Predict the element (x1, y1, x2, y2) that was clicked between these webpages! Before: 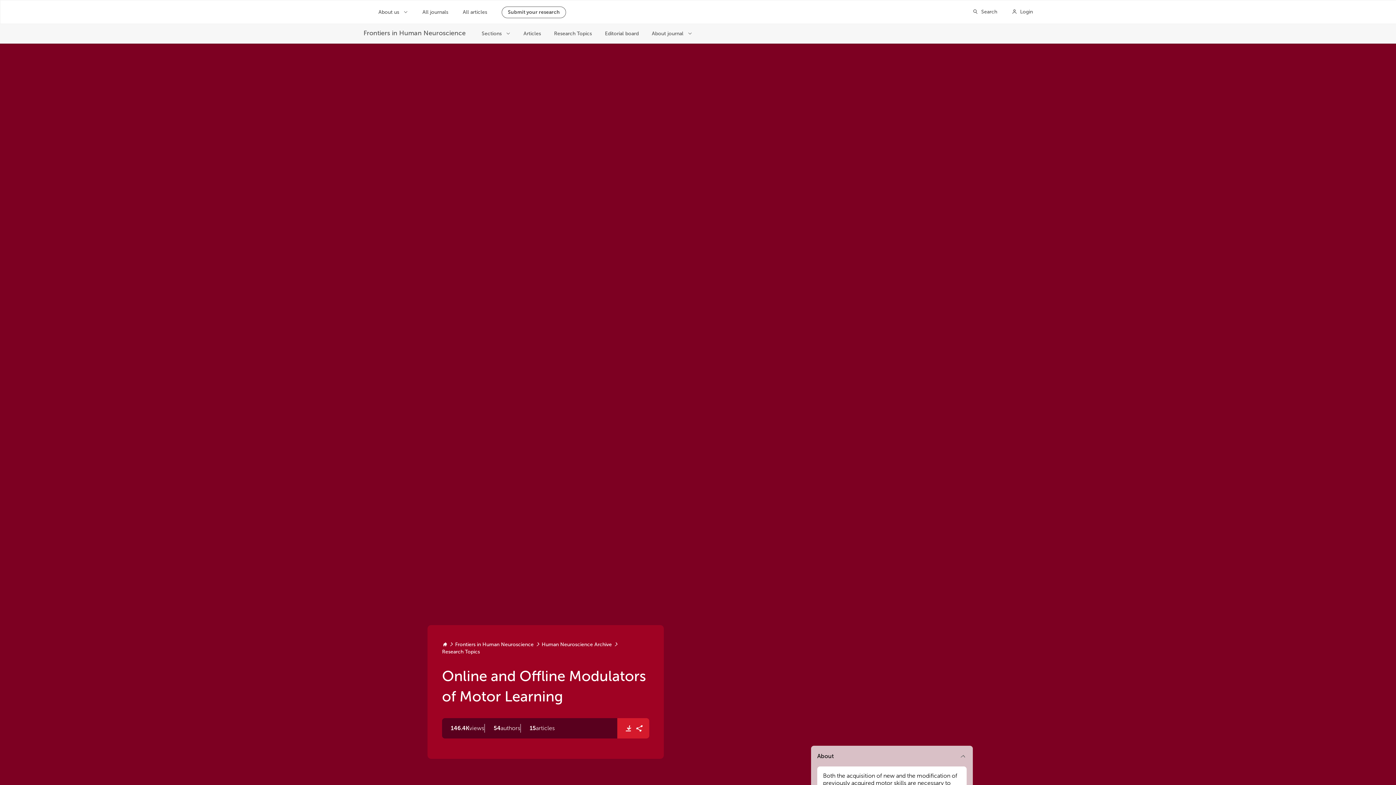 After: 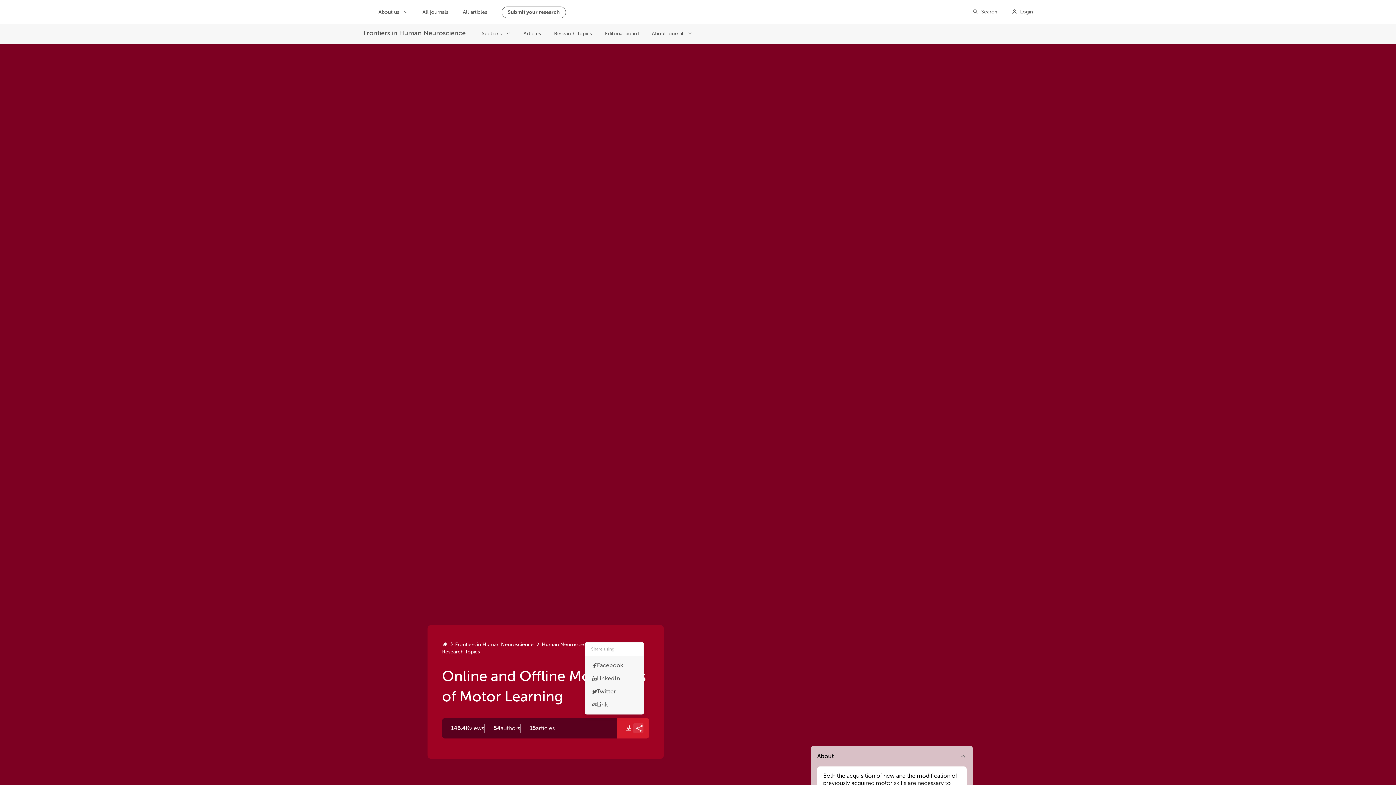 Action: bbox: (633, 723, 643, 733)